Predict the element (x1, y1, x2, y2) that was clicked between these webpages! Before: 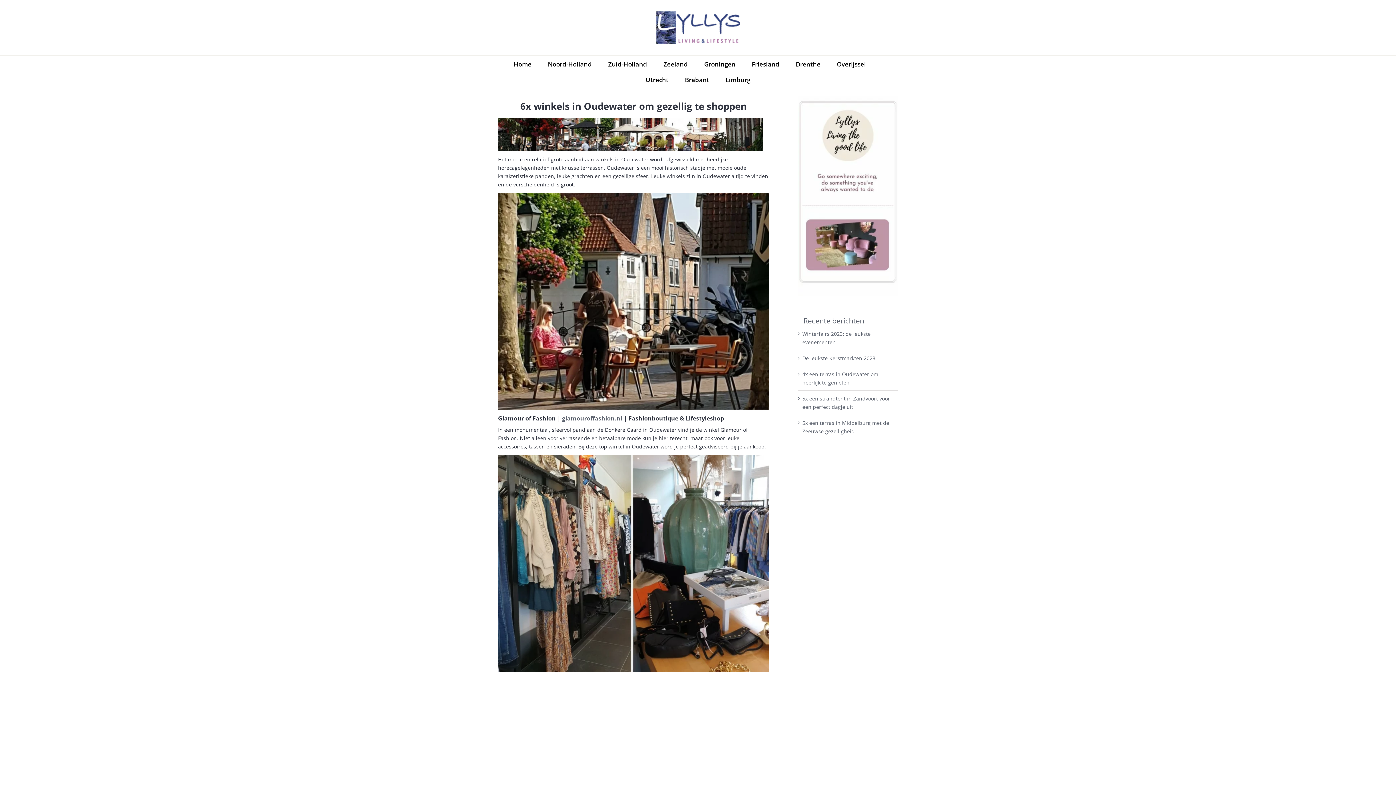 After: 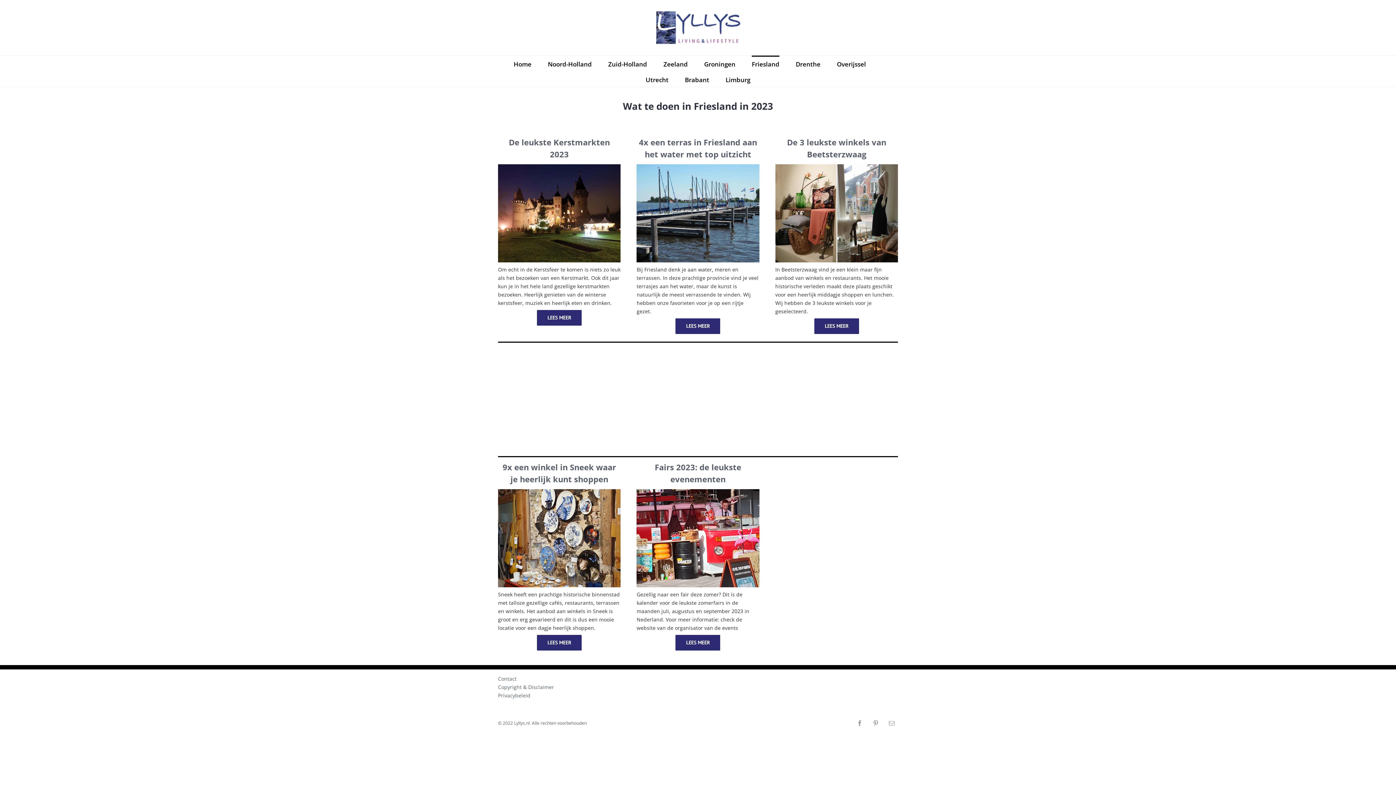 Action: bbox: (752, 55, 779, 71) label: Friesland